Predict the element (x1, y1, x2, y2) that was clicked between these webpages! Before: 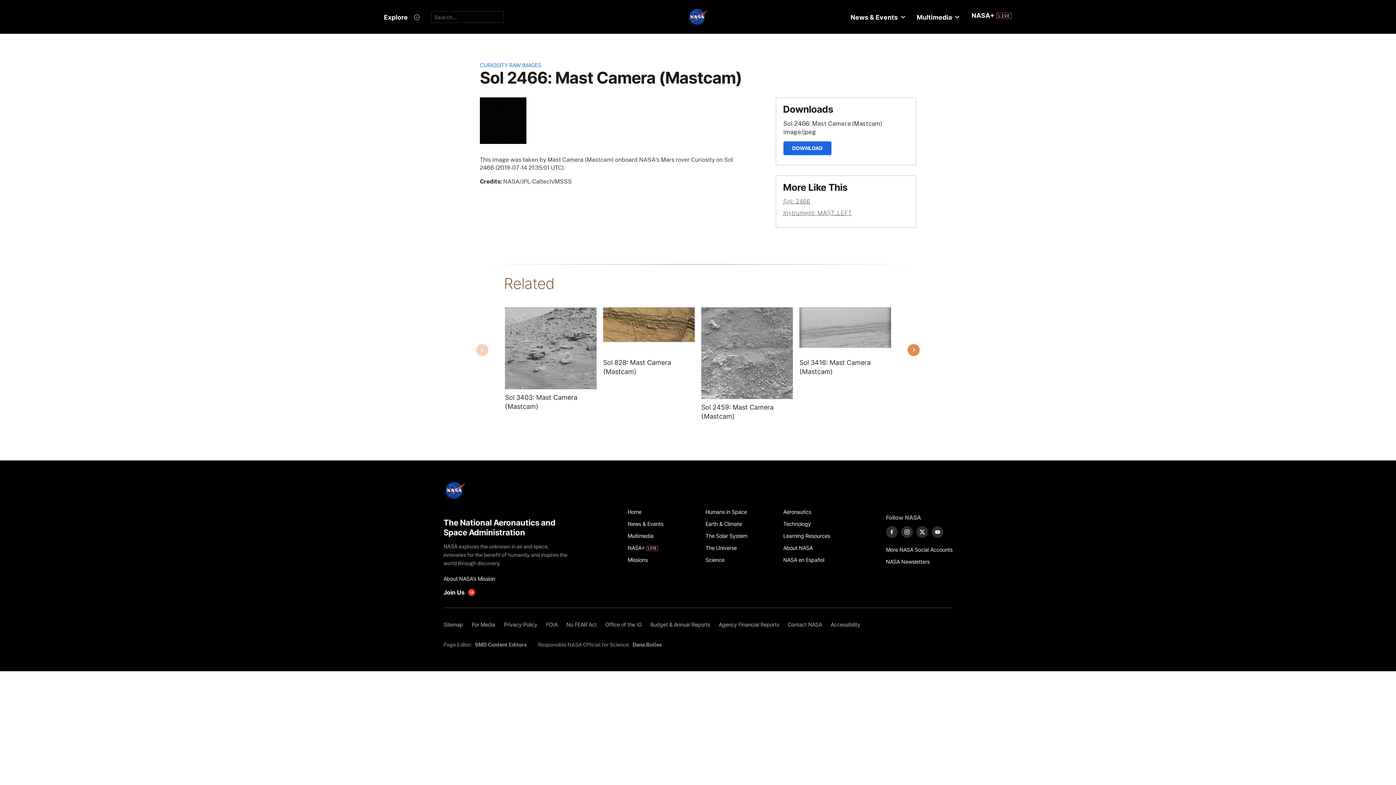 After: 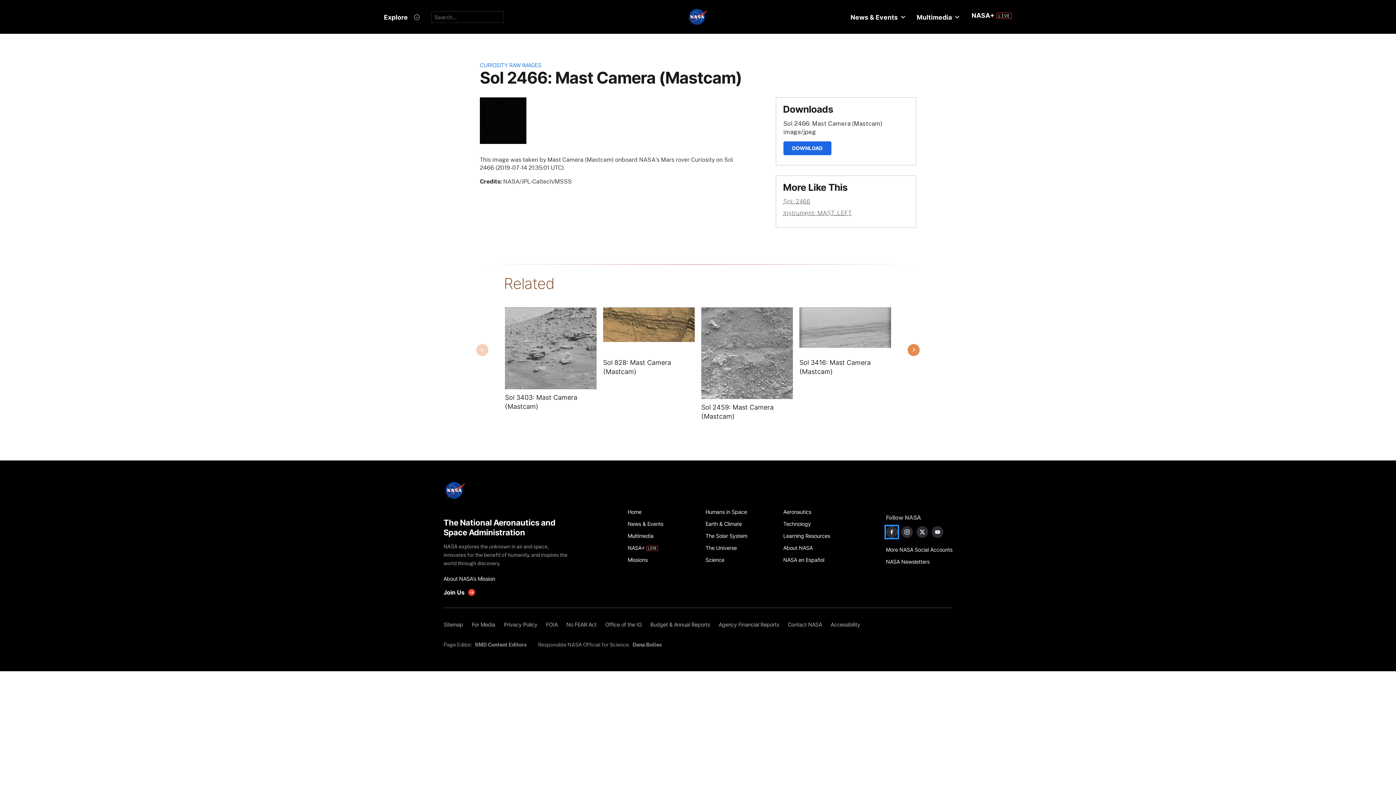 Action: label: NASA on Facebook bbox: (886, 526, 897, 538)